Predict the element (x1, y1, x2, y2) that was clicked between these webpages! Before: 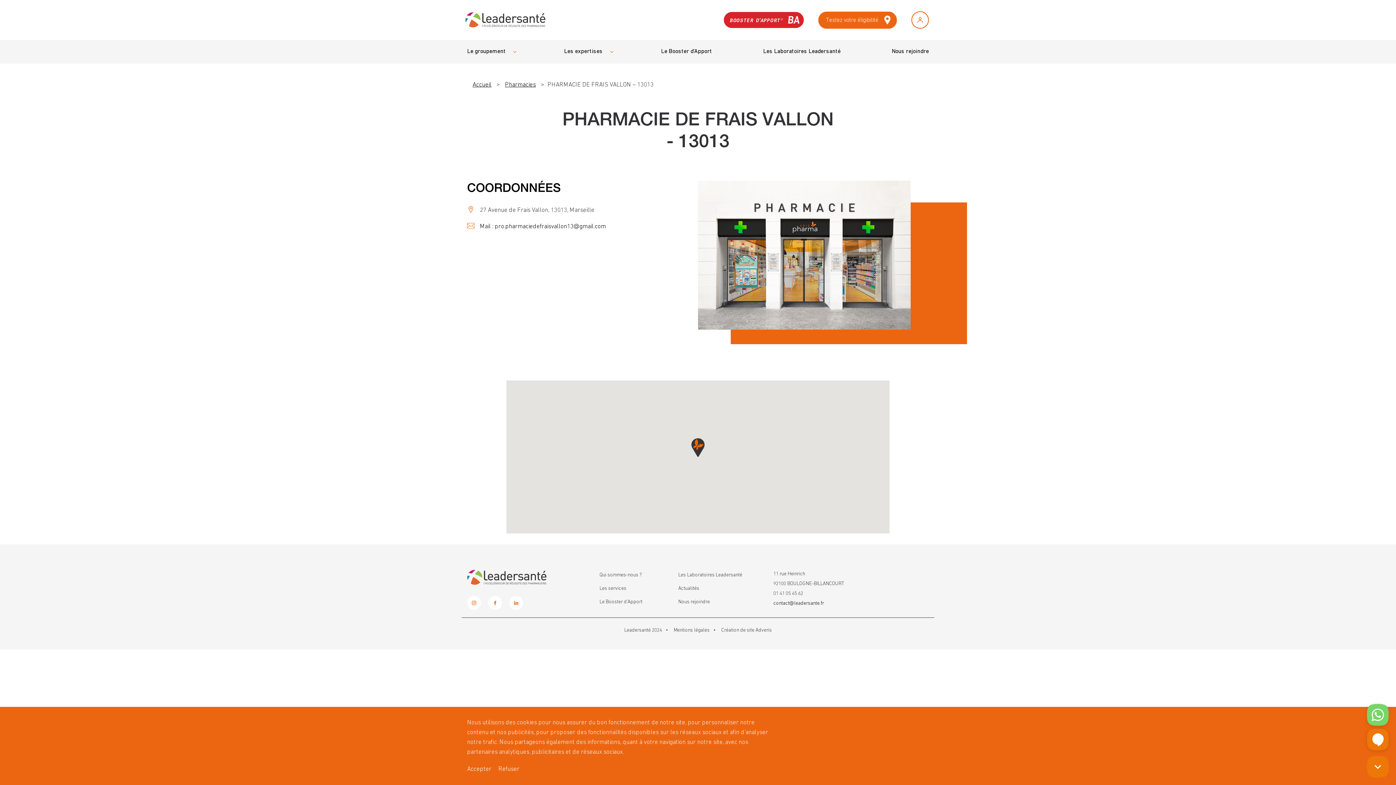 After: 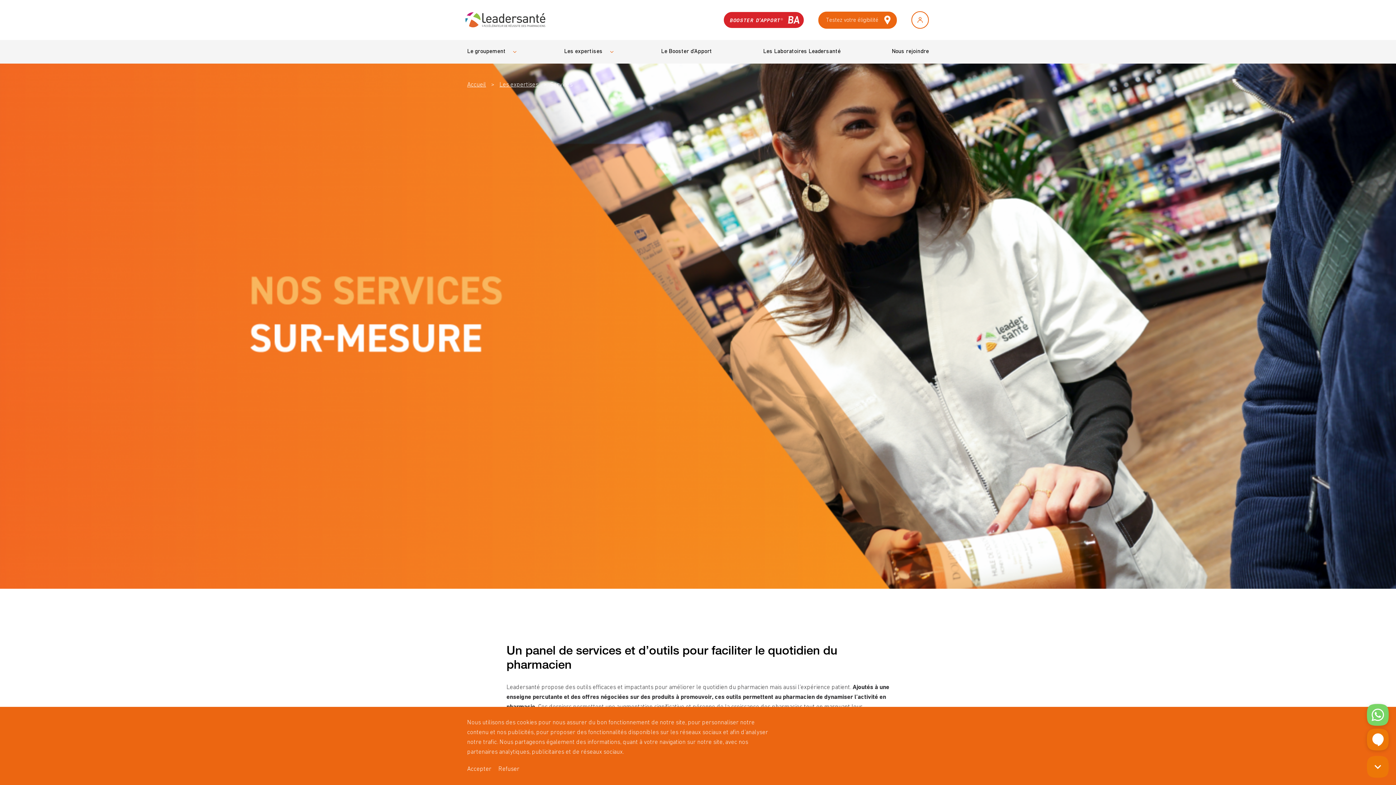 Action: bbox: (599, 584, 626, 592) label: Les services